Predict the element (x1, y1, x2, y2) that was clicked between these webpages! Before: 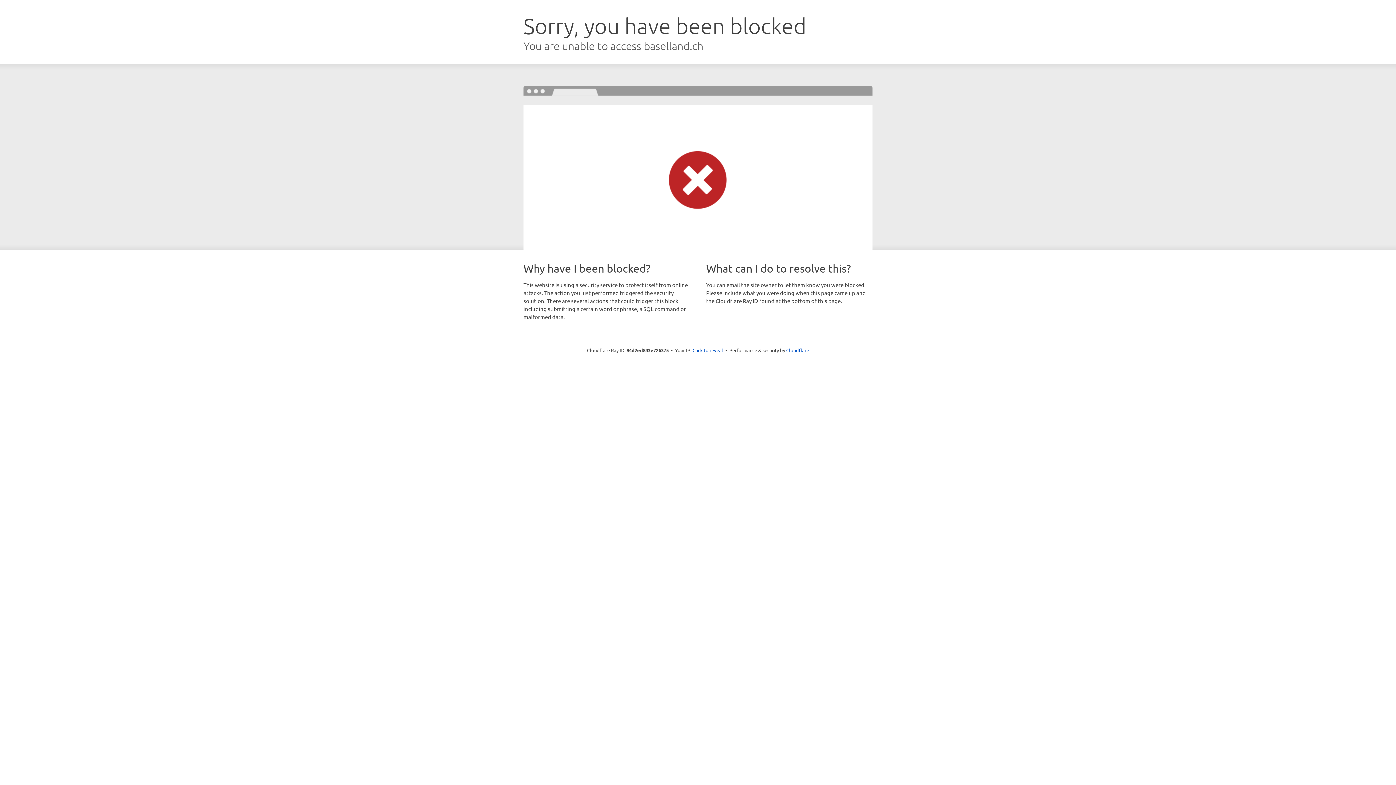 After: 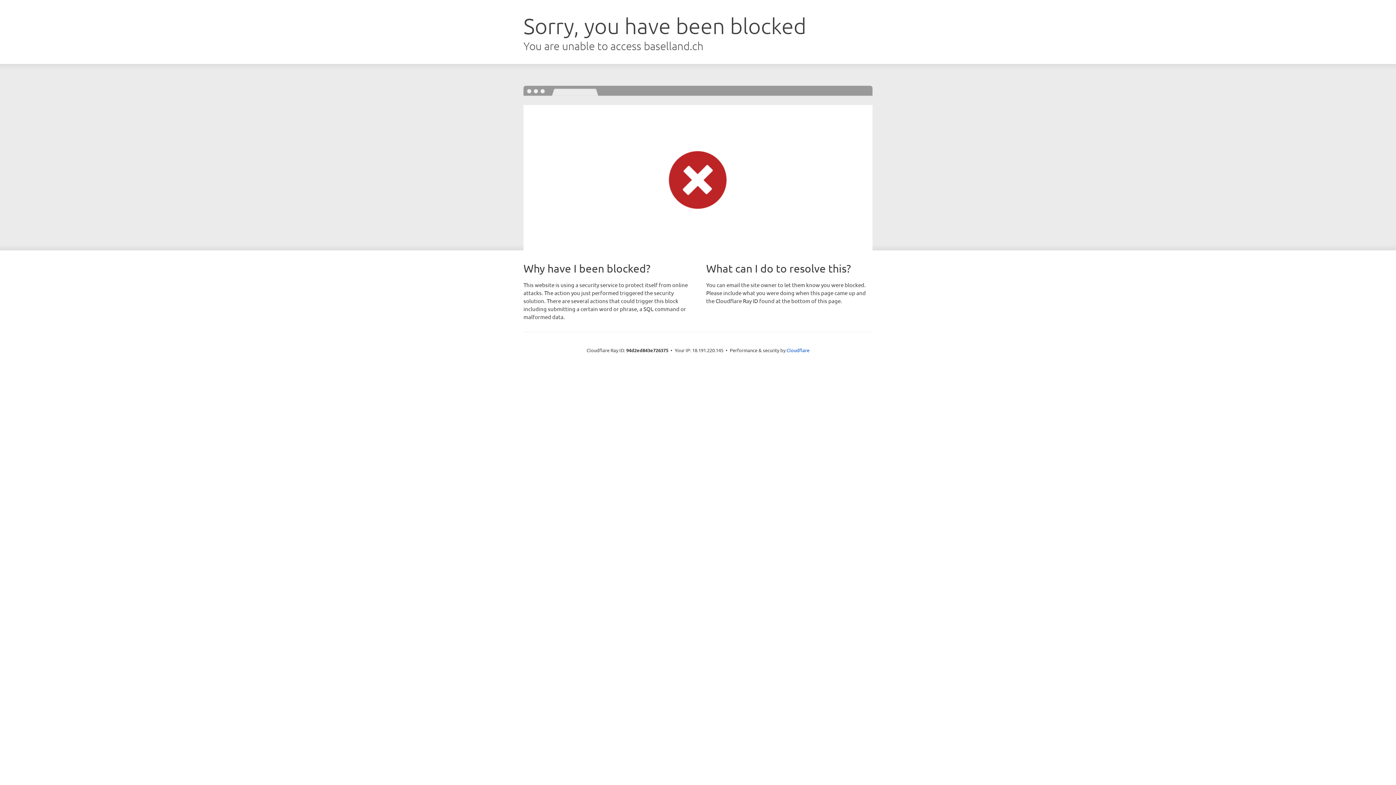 Action: bbox: (692, 346, 723, 353) label: Click to reveal